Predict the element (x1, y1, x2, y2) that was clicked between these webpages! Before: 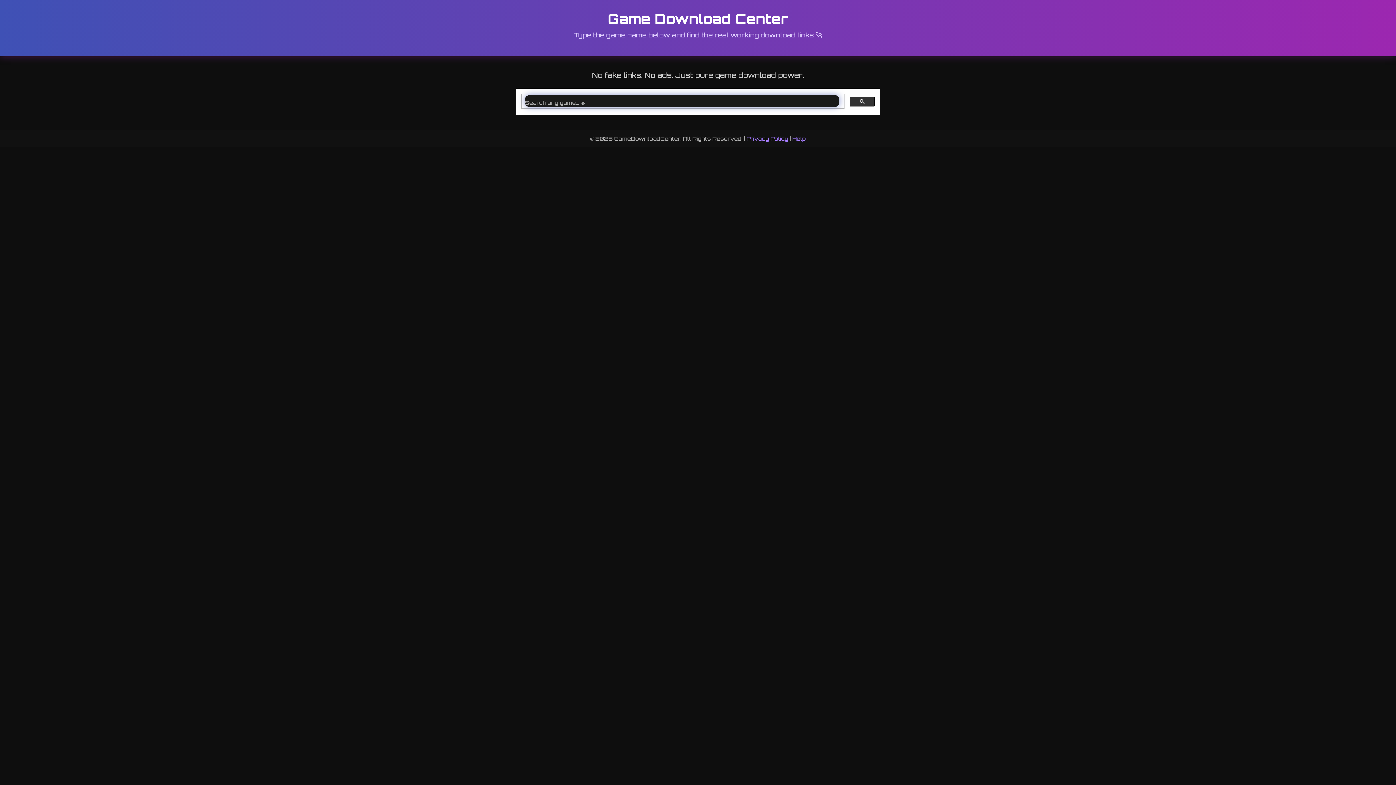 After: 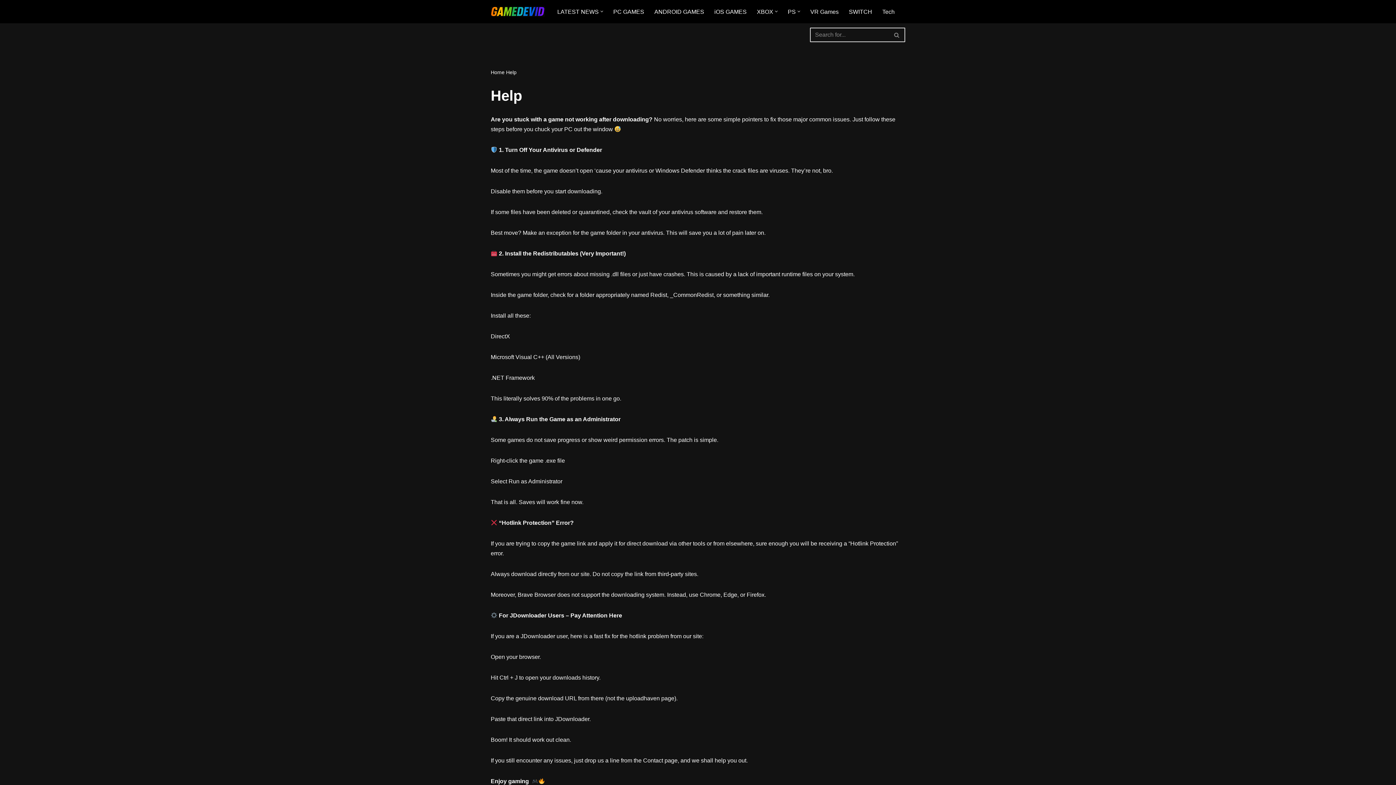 Action: bbox: (792, 135, 806, 141) label: Help